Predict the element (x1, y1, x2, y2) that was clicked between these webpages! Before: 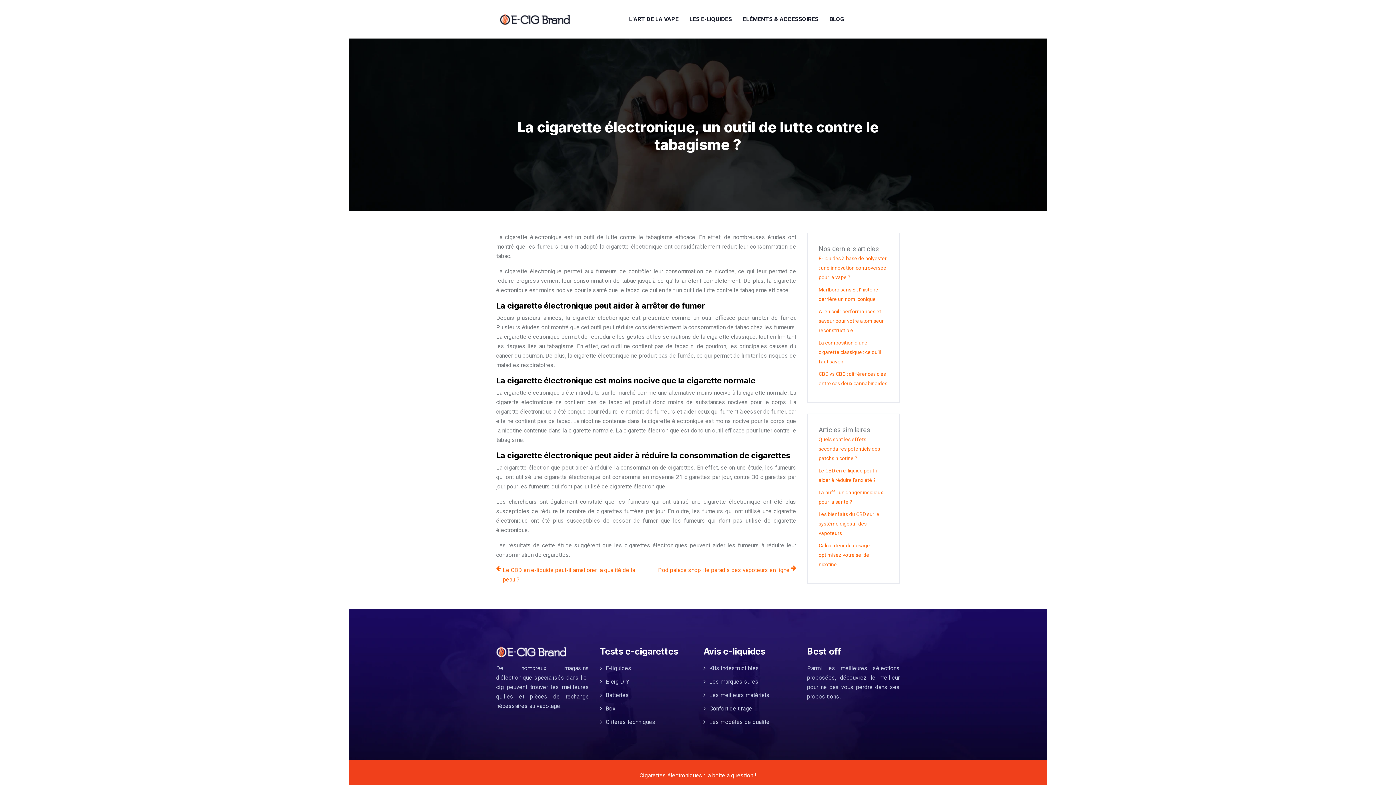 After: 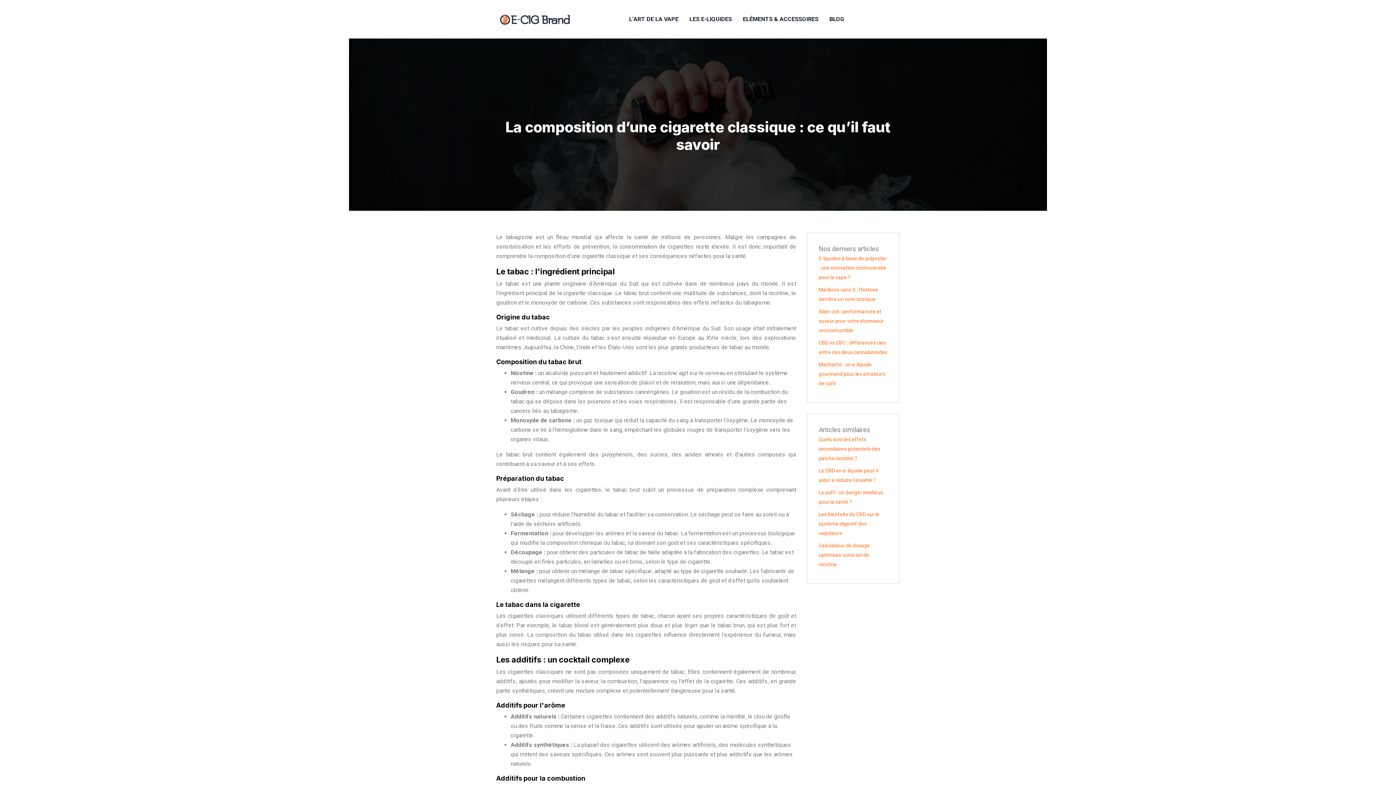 Action: label: La composition d’une cigarette classique : ce qu’il faut savoir bbox: (818, 340, 881, 364)